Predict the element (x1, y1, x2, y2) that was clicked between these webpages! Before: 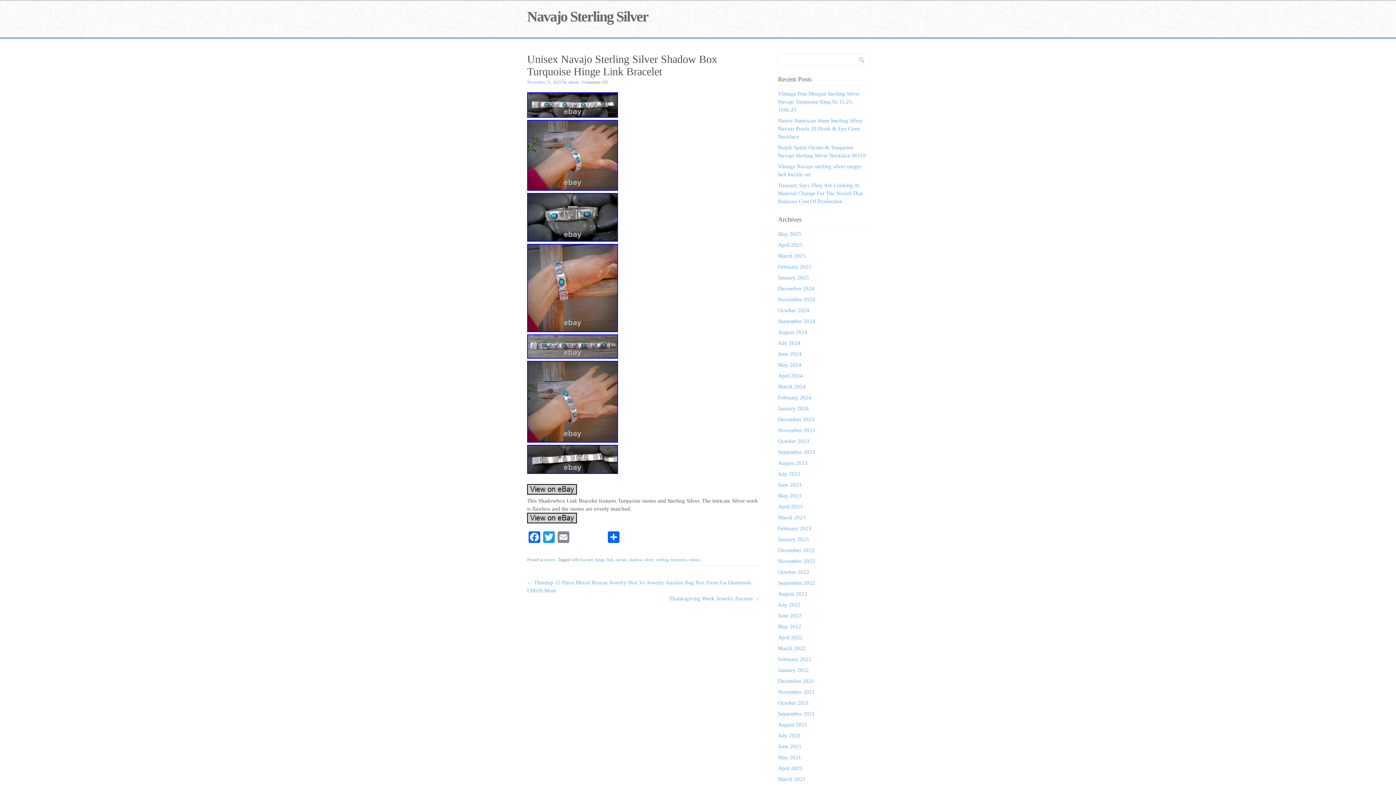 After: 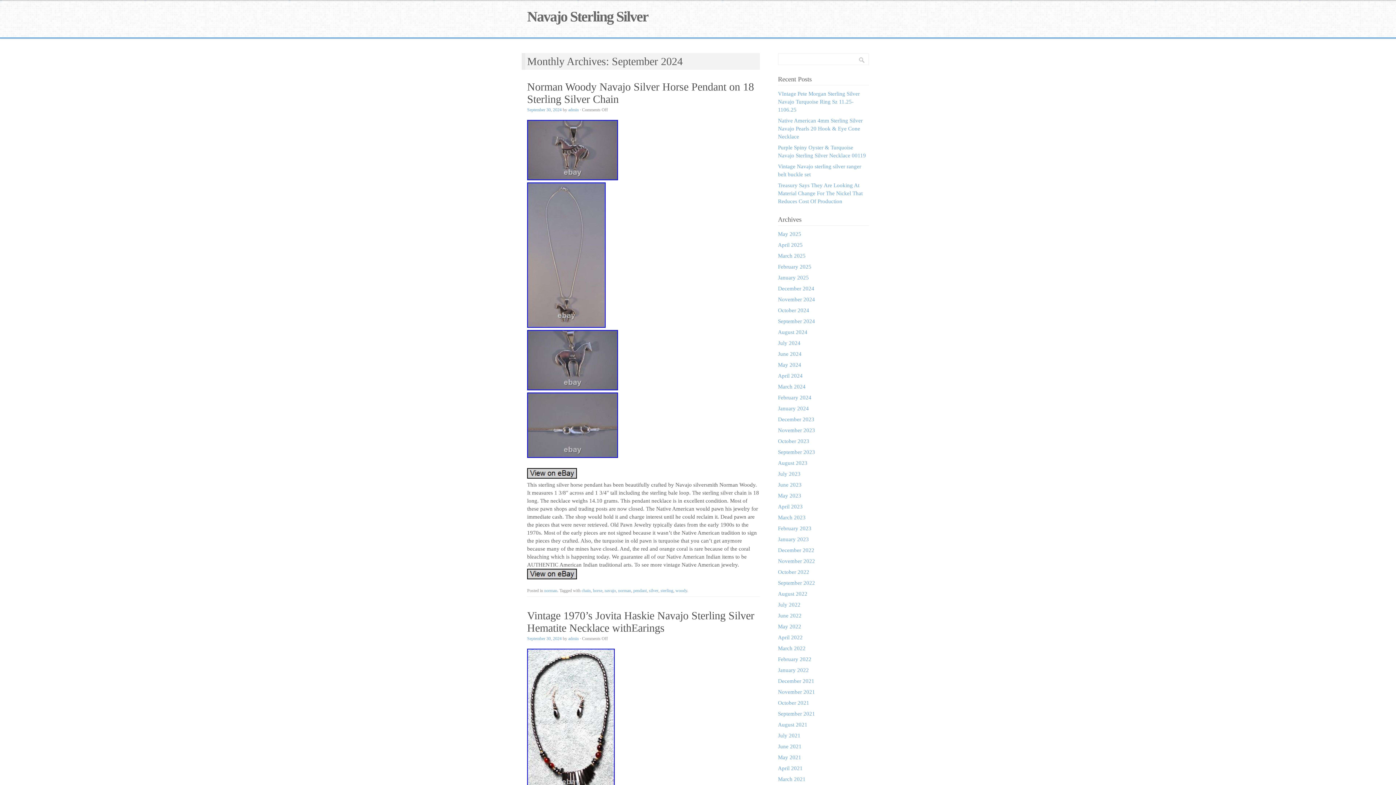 Action: bbox: (778, 318, 815, 324) label: September 2024